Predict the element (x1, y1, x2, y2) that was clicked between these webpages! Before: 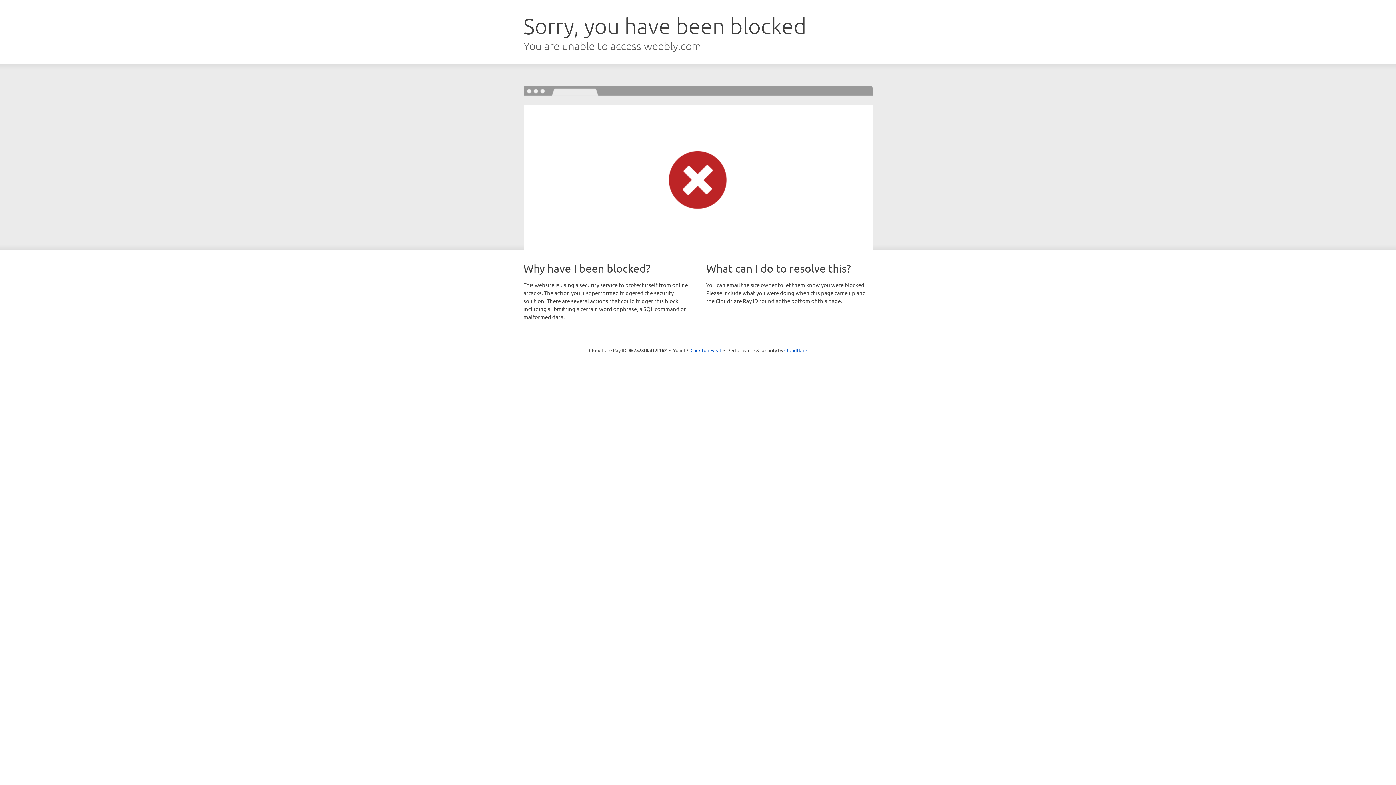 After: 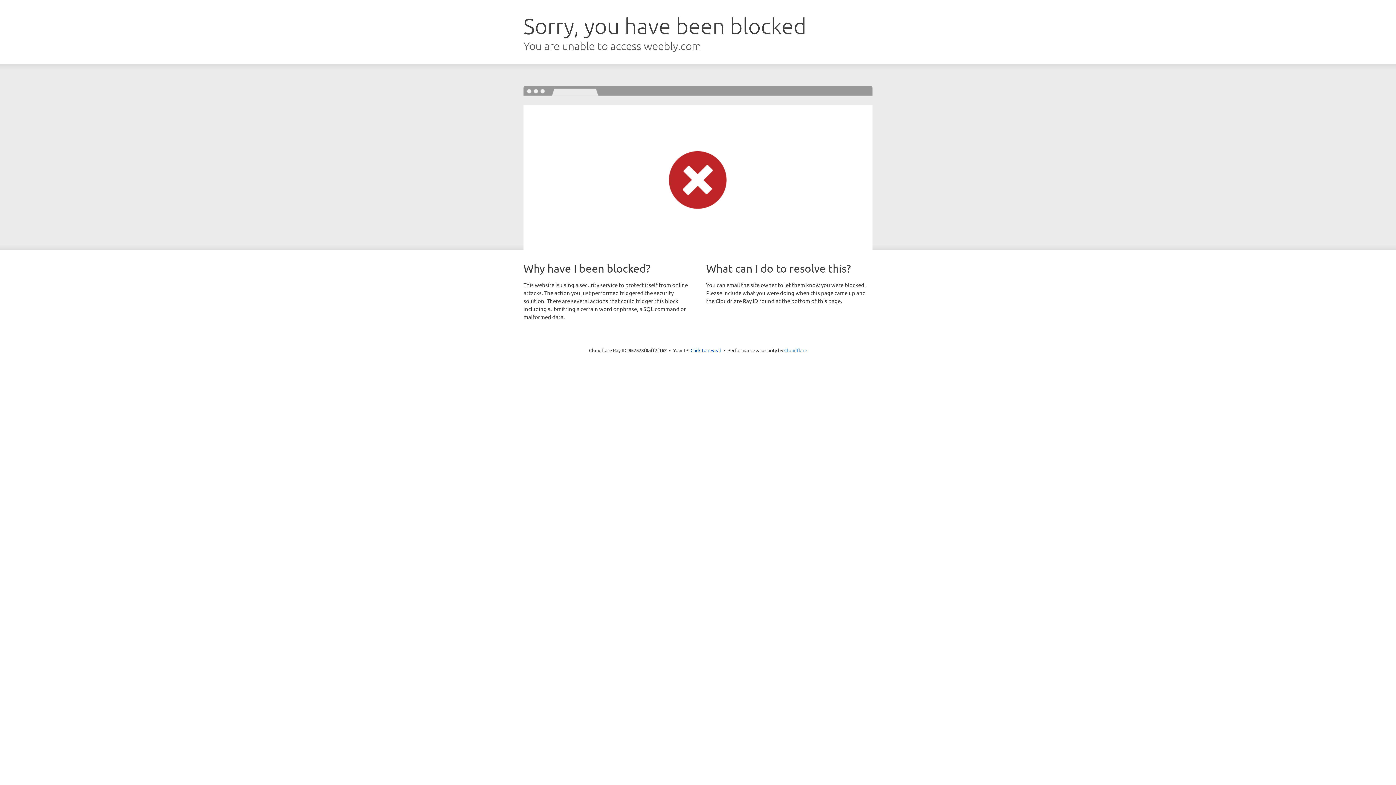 Action: label: Cloudflare bbox: (784, 347, 807, 353)